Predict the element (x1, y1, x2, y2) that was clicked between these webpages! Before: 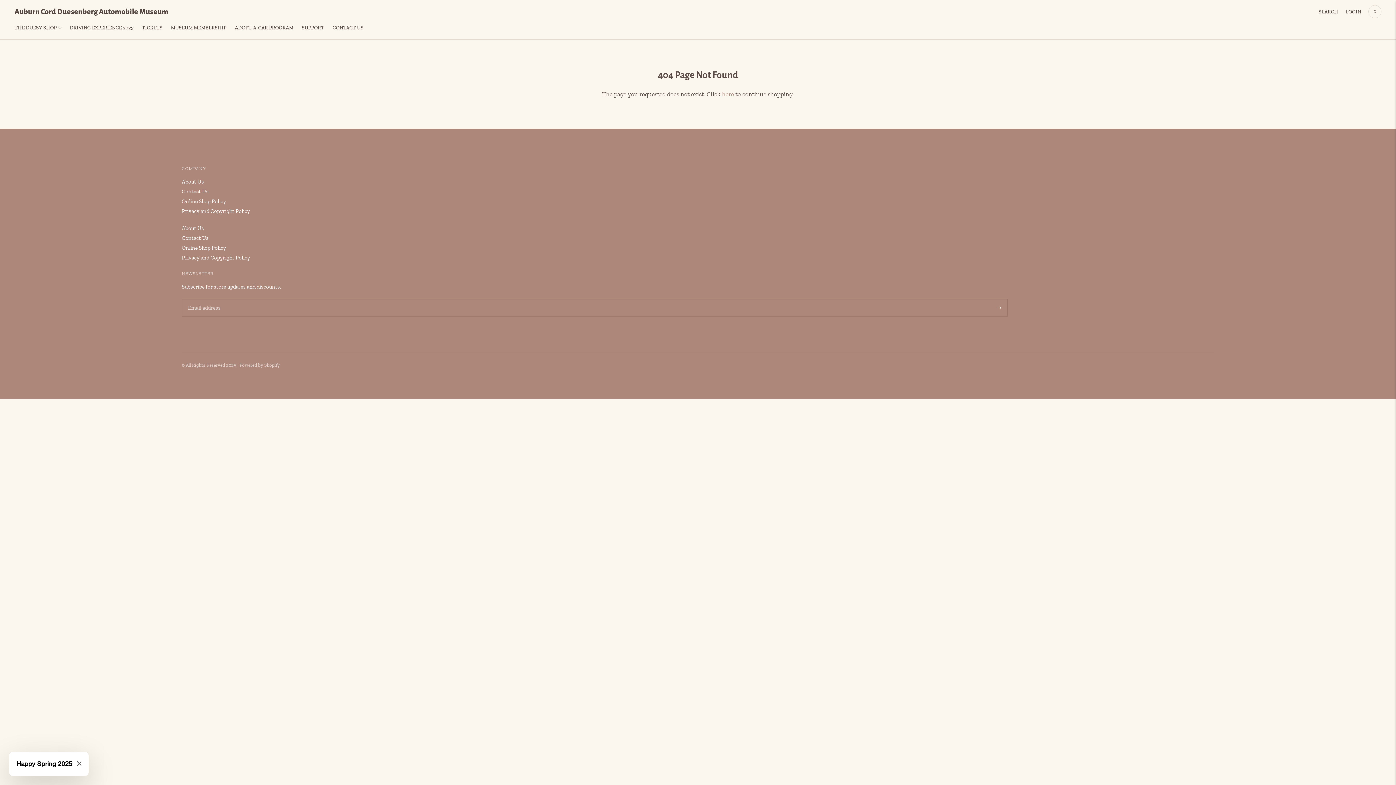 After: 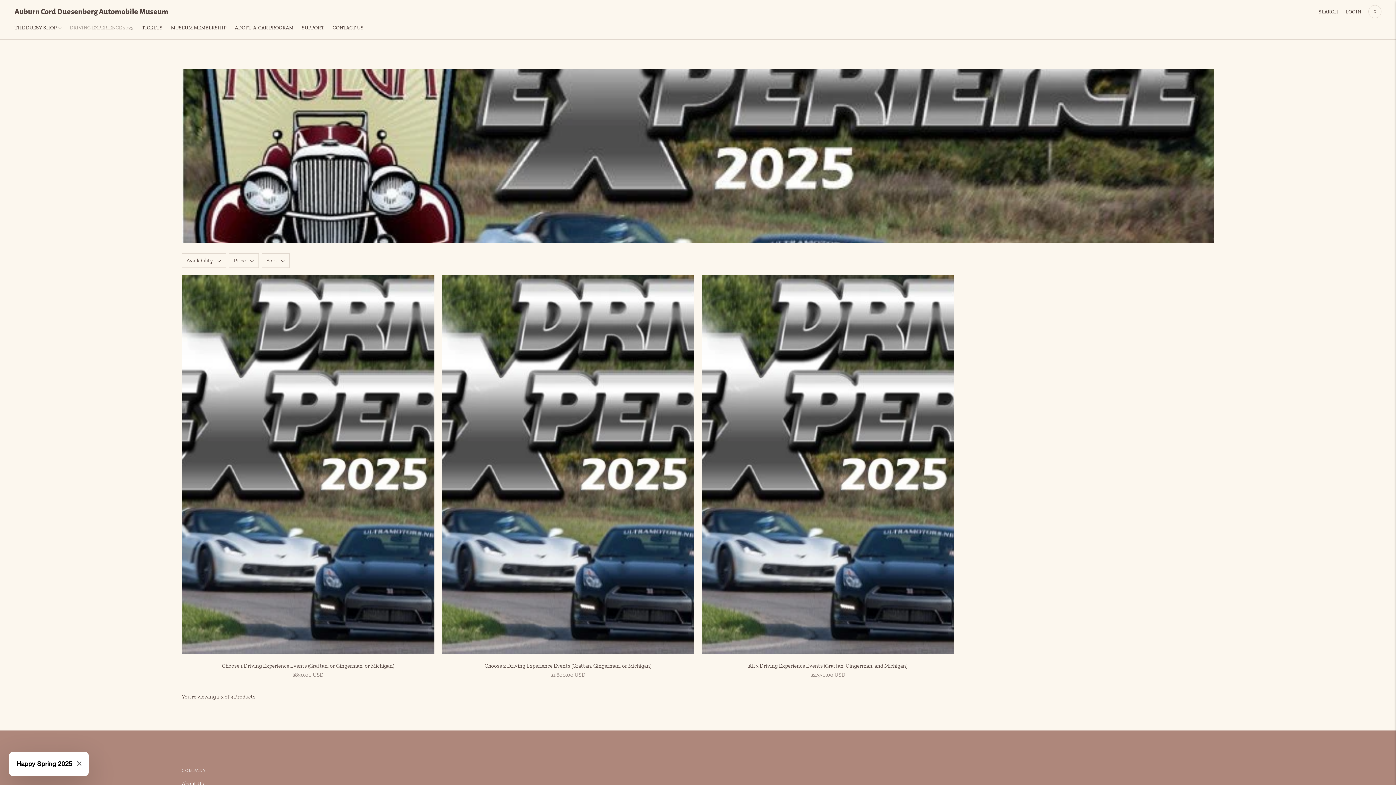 Action: bbox: (69, 19, 133, 35) label: DRIVING EXPERIENCE 2025